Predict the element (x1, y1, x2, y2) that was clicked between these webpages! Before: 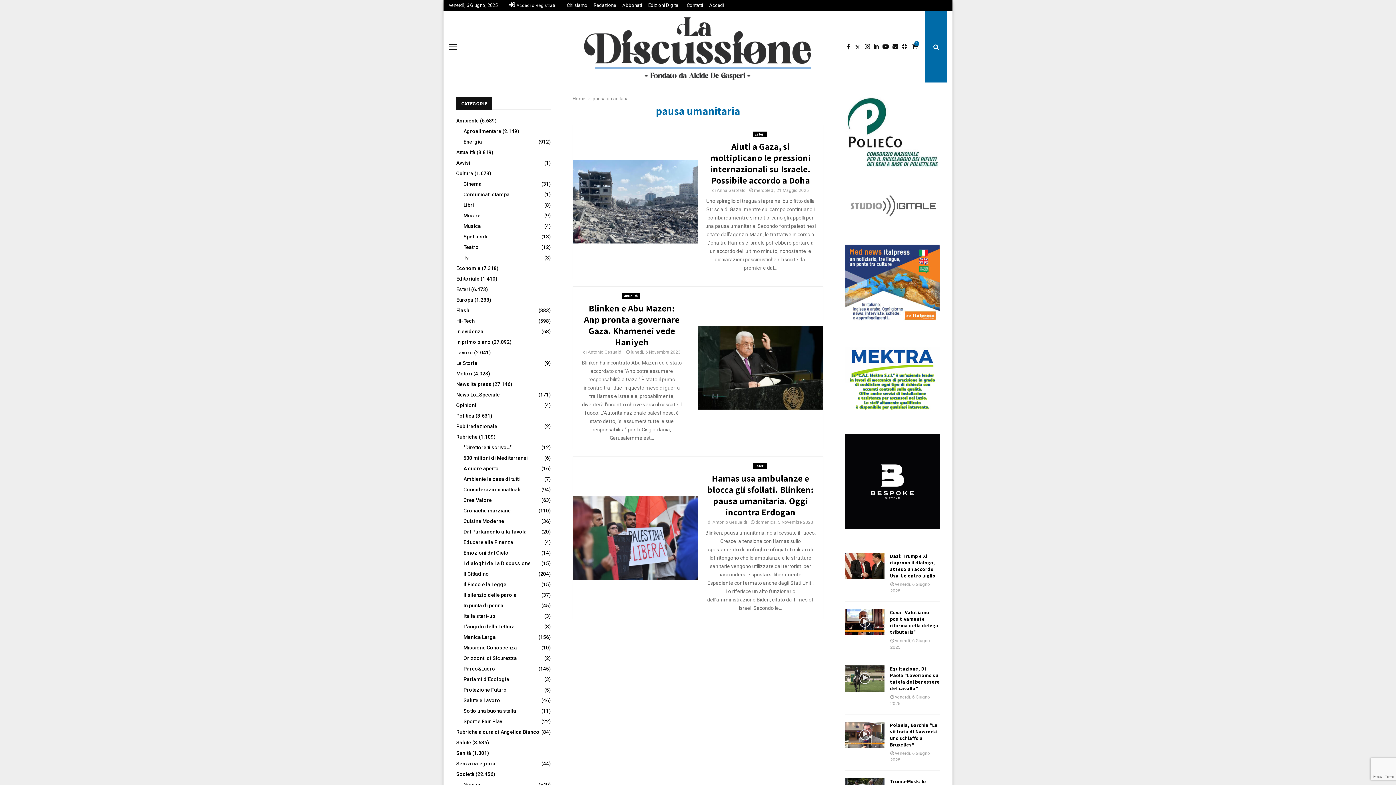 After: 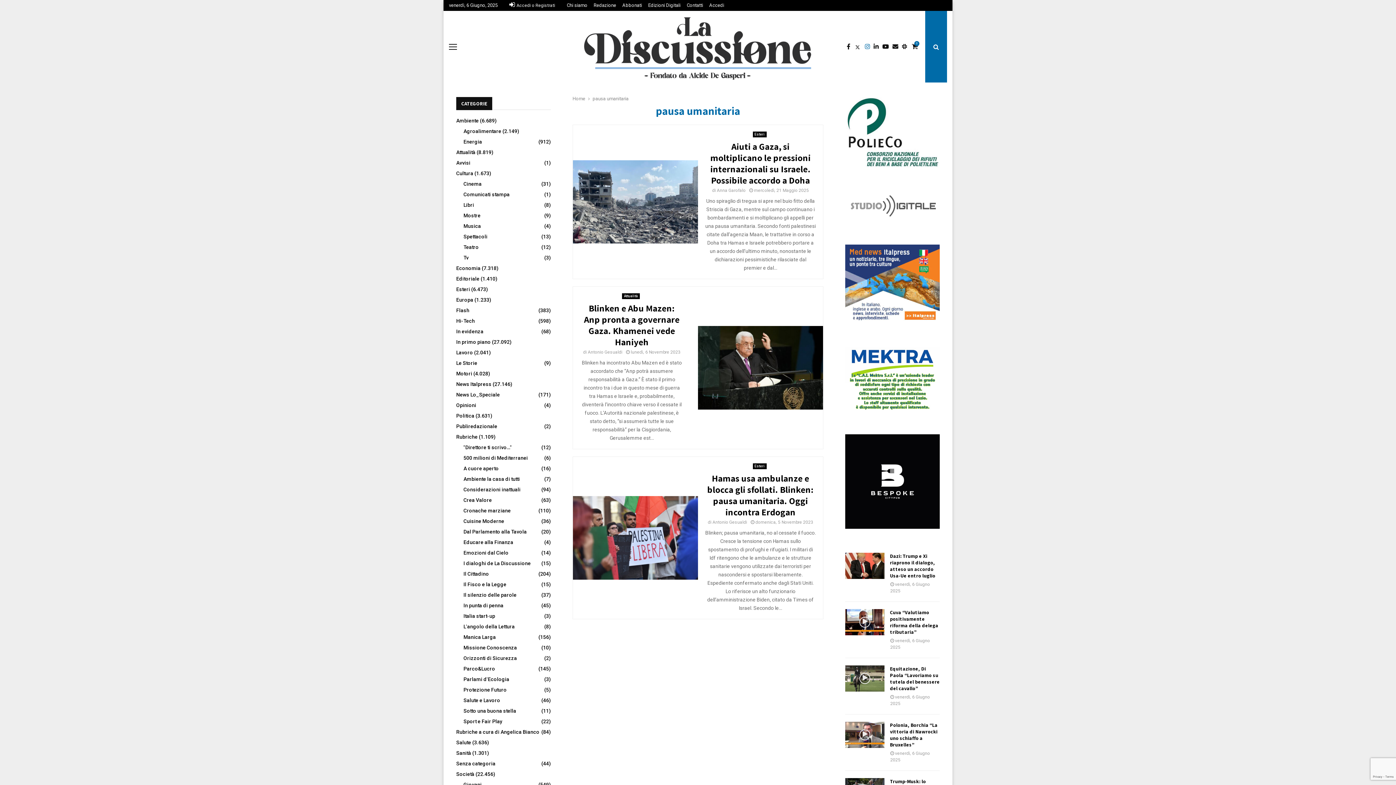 Action: bbox: (865, 40, 873, 53)